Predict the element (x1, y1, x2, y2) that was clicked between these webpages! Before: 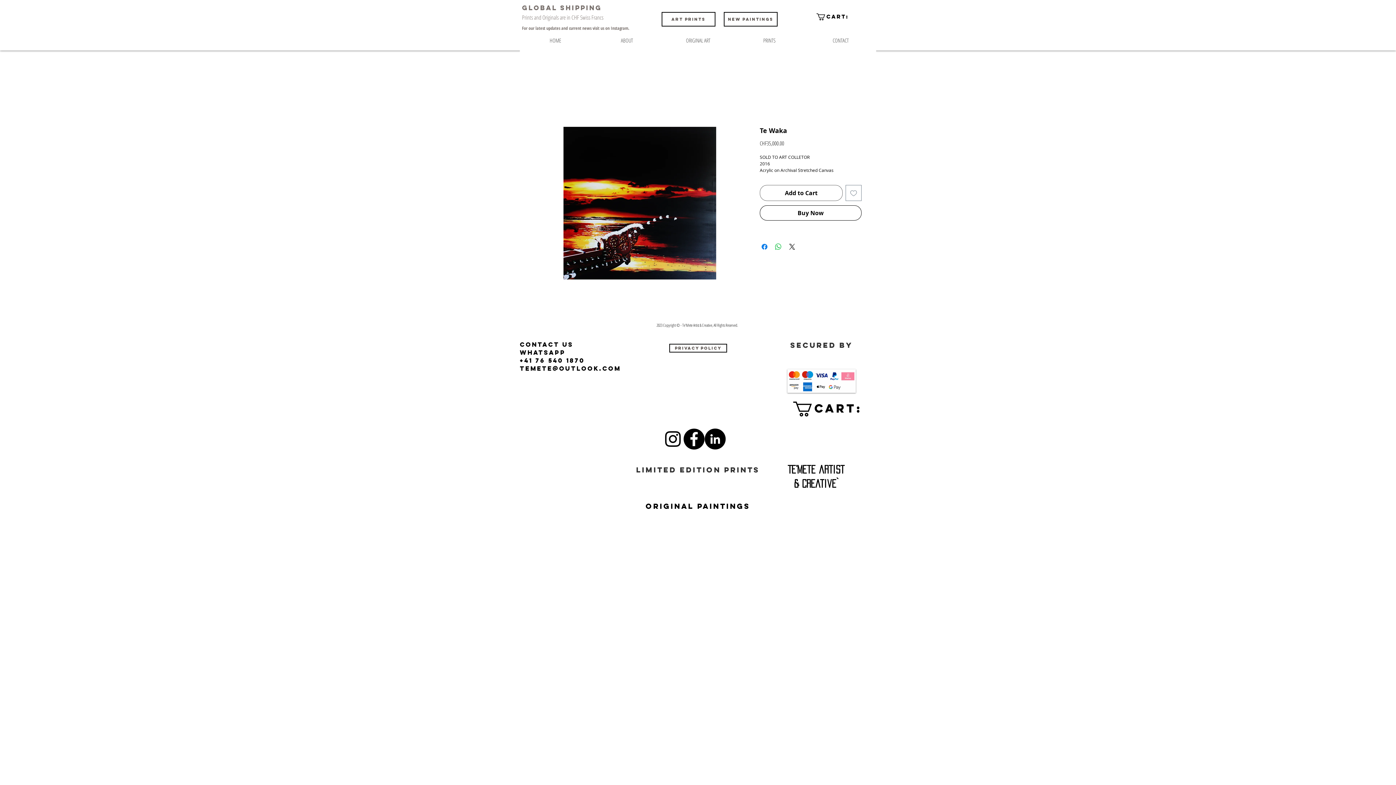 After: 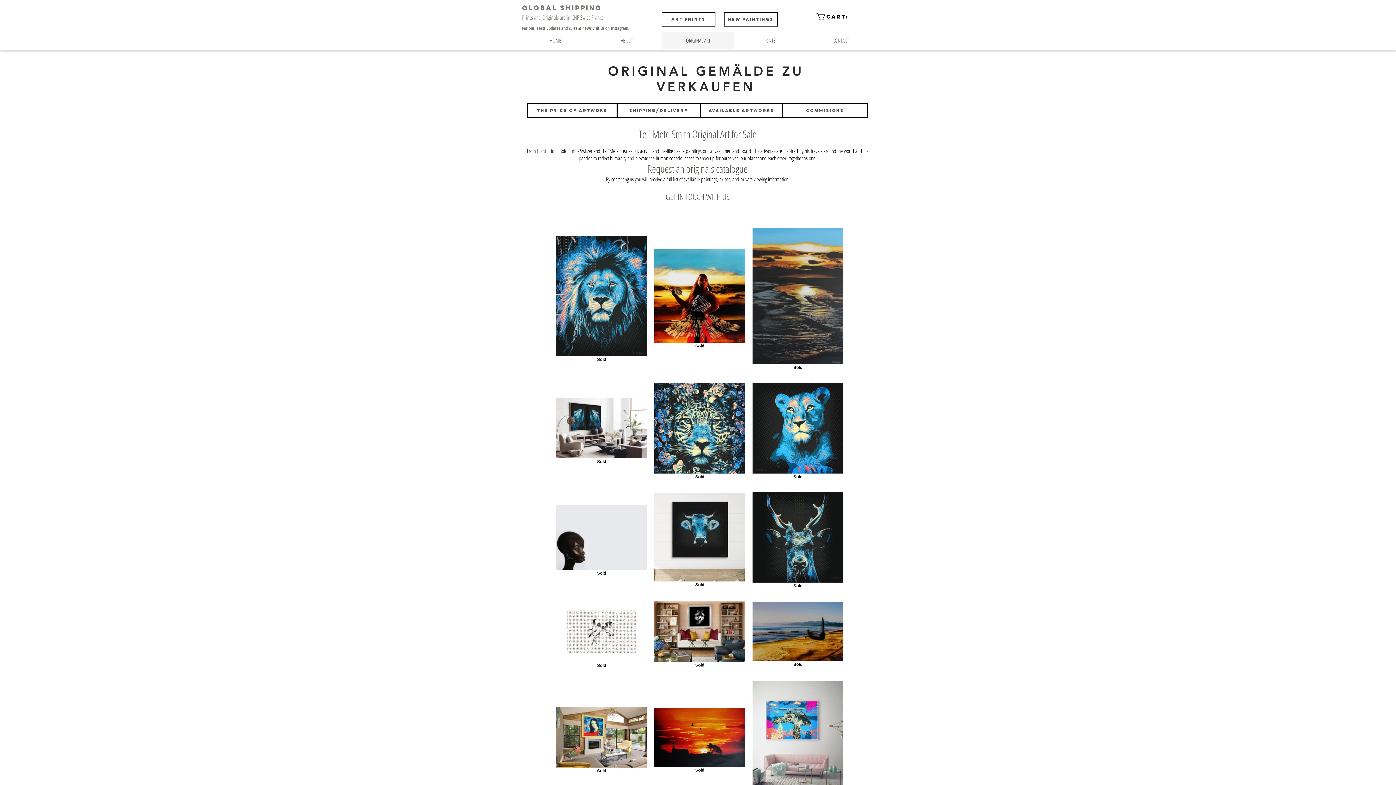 Action: label: ORIGINAL PAINTINGS bbox: (645, 501, 750, 510)